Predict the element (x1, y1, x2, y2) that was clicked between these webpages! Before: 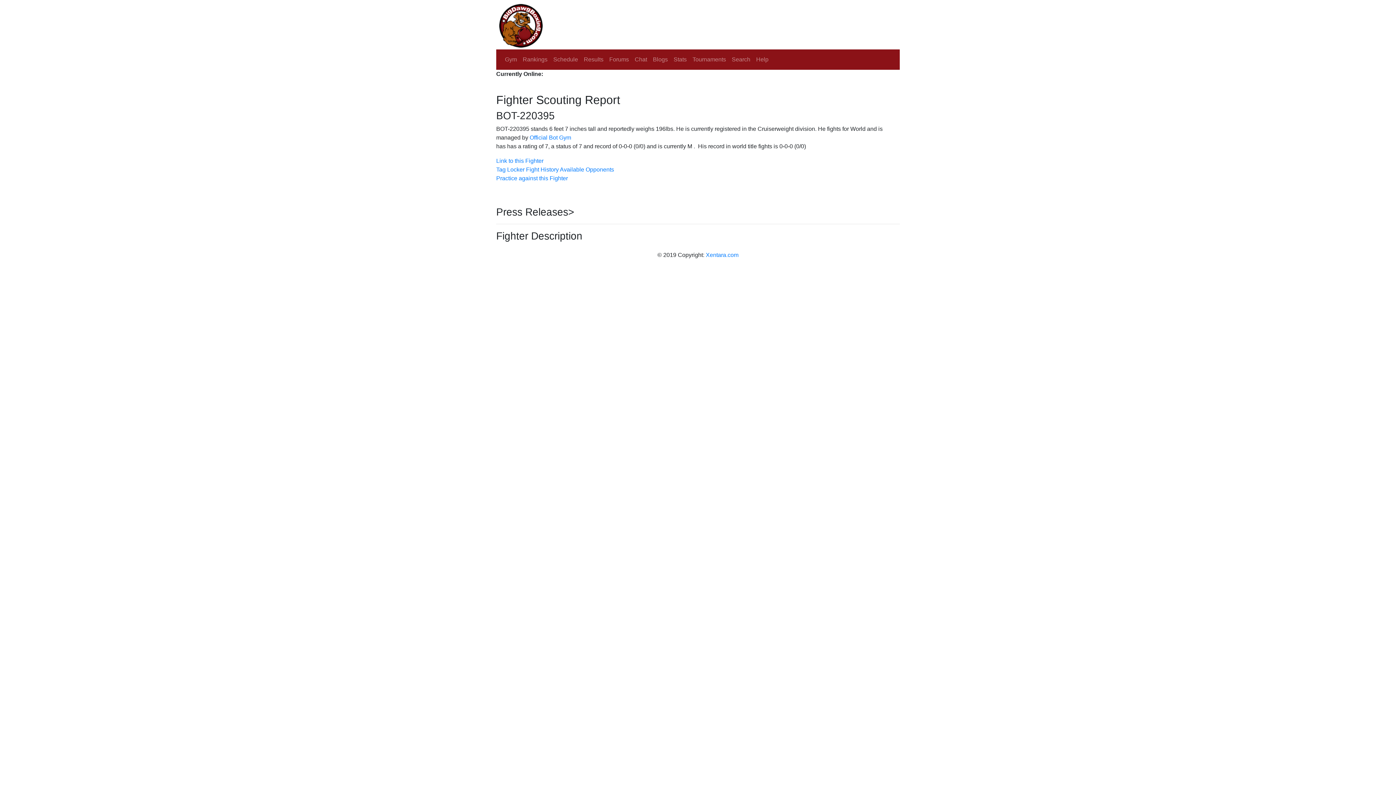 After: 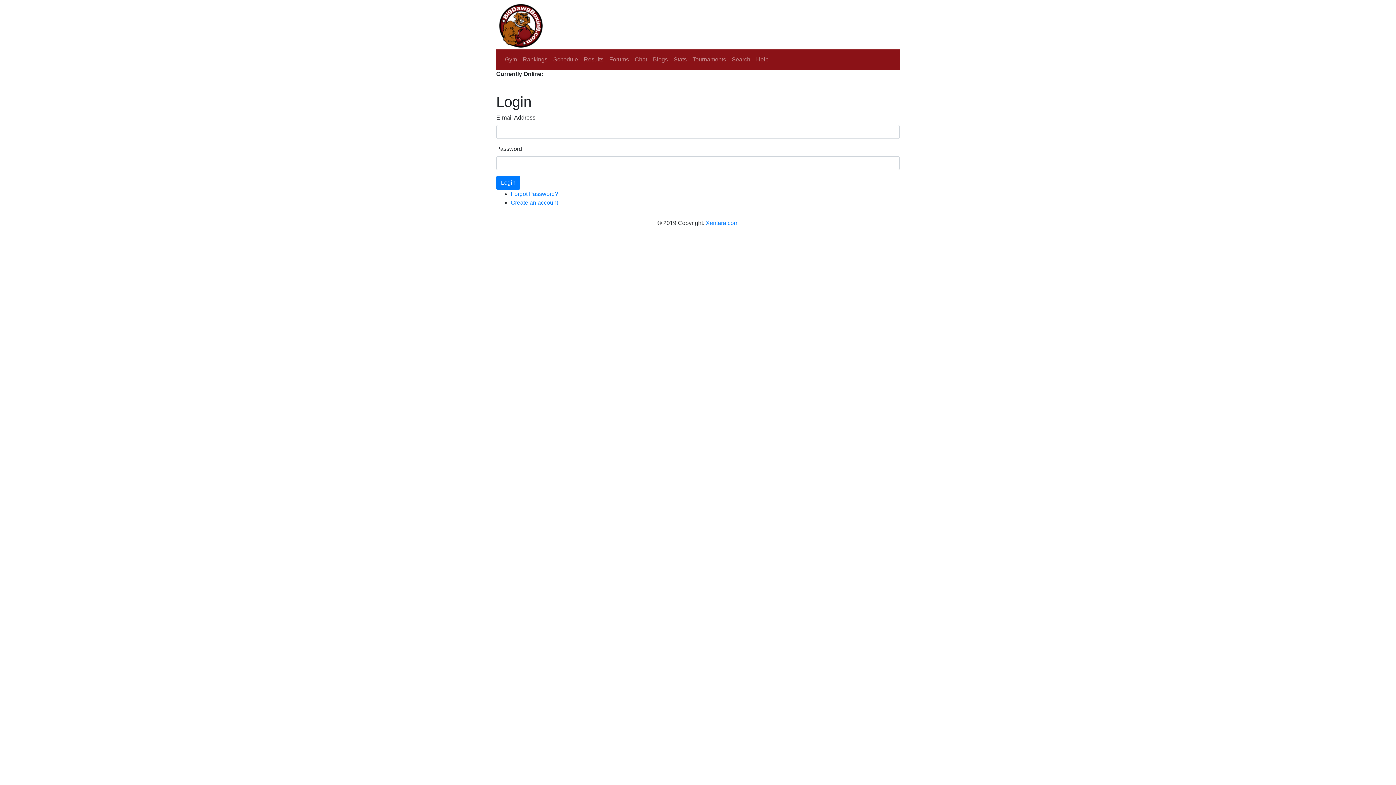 Action: label: Gym bbox: (502, 52, 520, 66)